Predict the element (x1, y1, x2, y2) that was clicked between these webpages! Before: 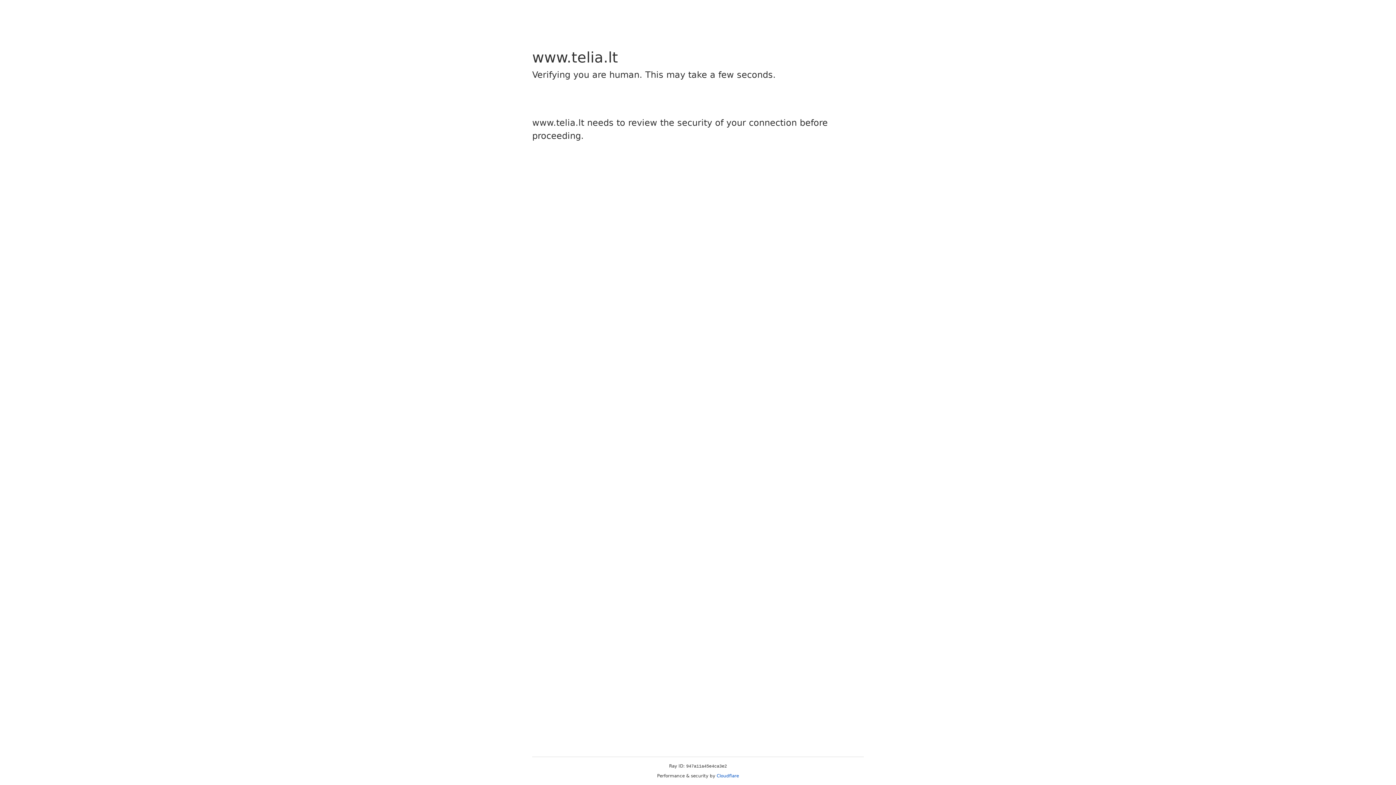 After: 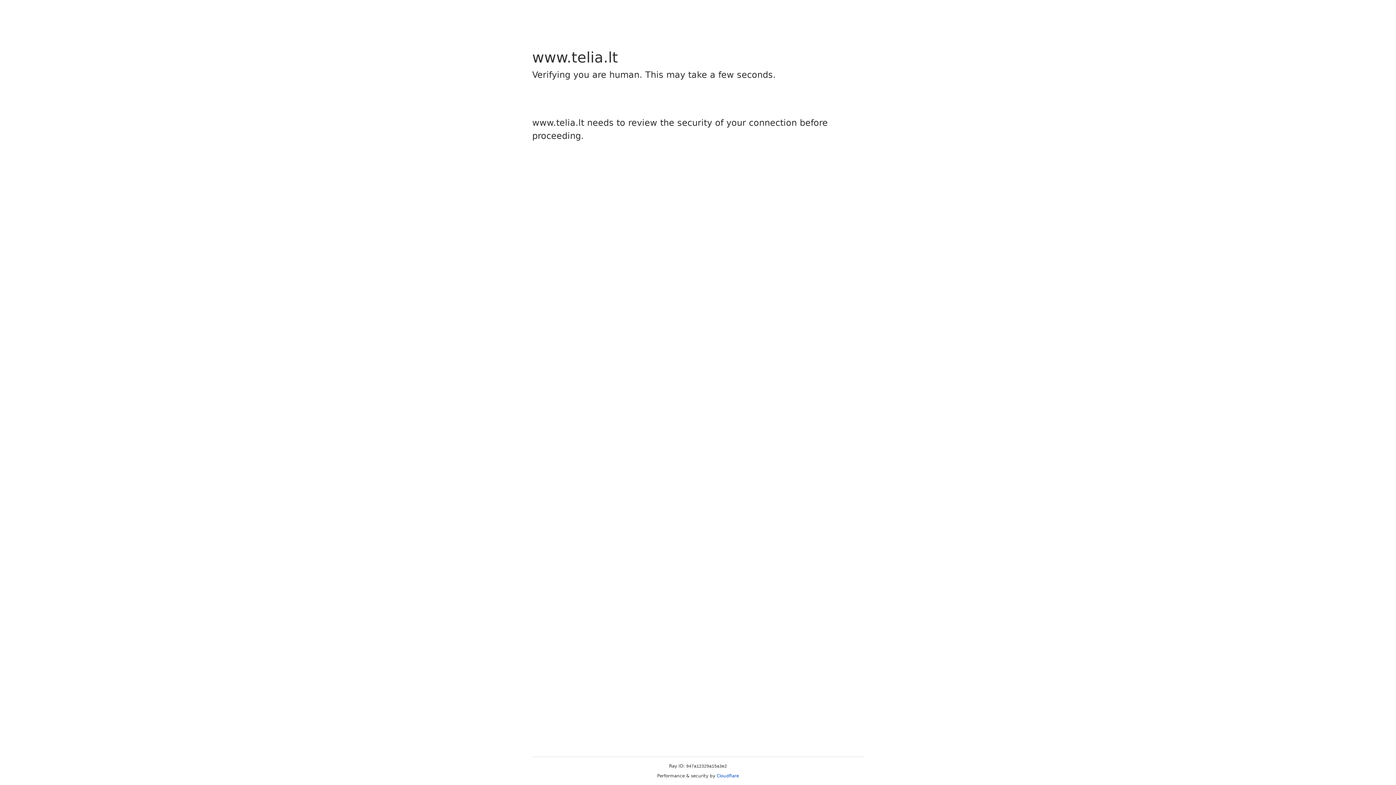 Action: bbox: (716, 773, 739, 778) label: Cloudflare